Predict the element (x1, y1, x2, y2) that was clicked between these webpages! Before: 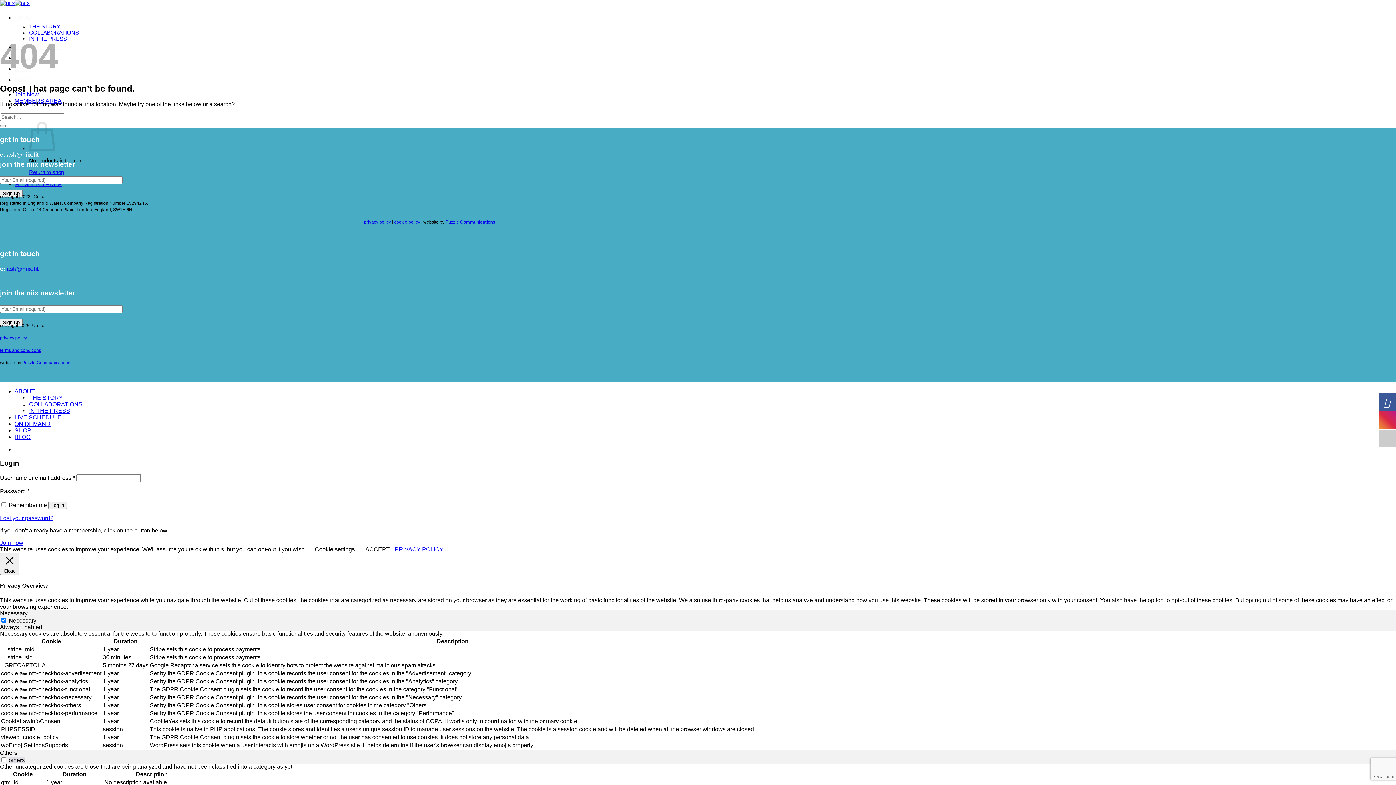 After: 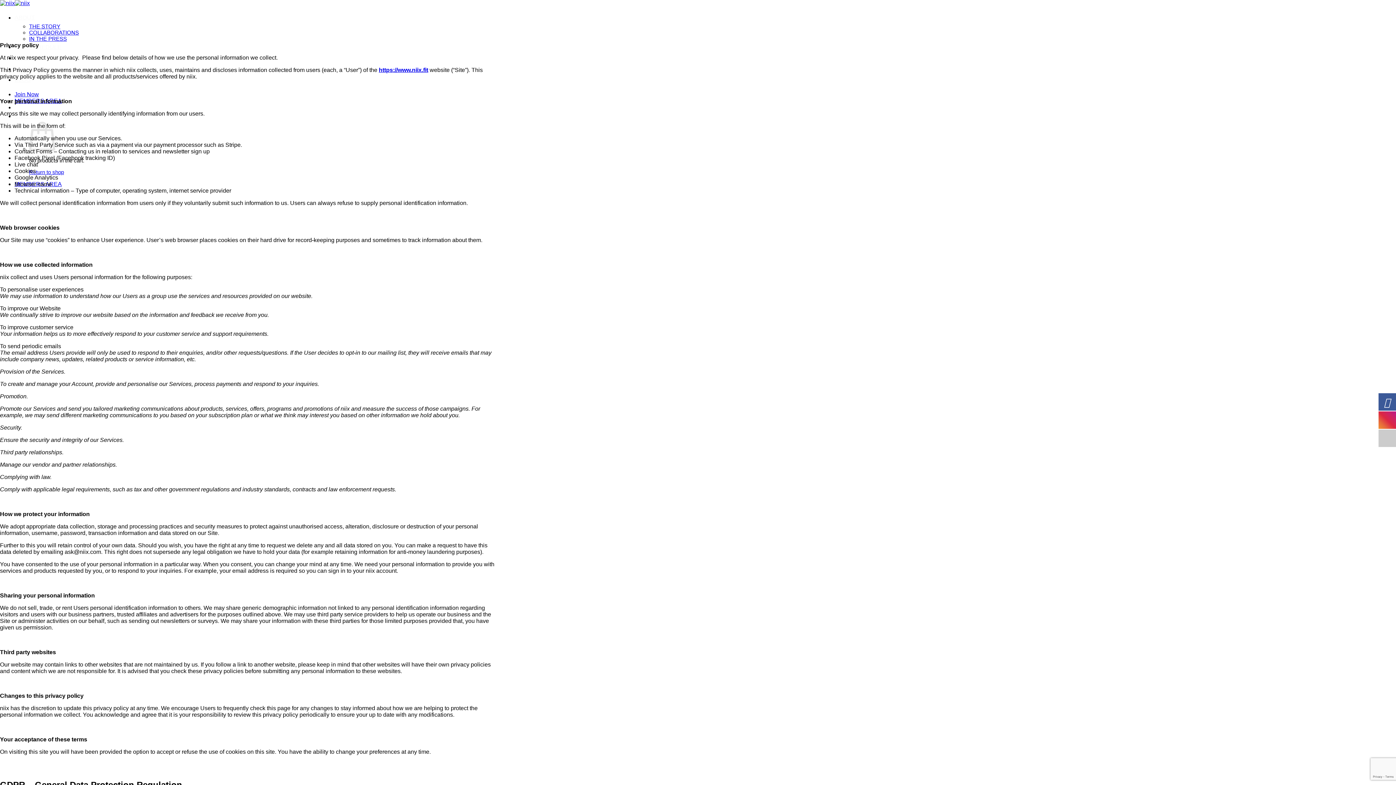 Action: bbox: (364, 219, 391, 224) label: privacy policy